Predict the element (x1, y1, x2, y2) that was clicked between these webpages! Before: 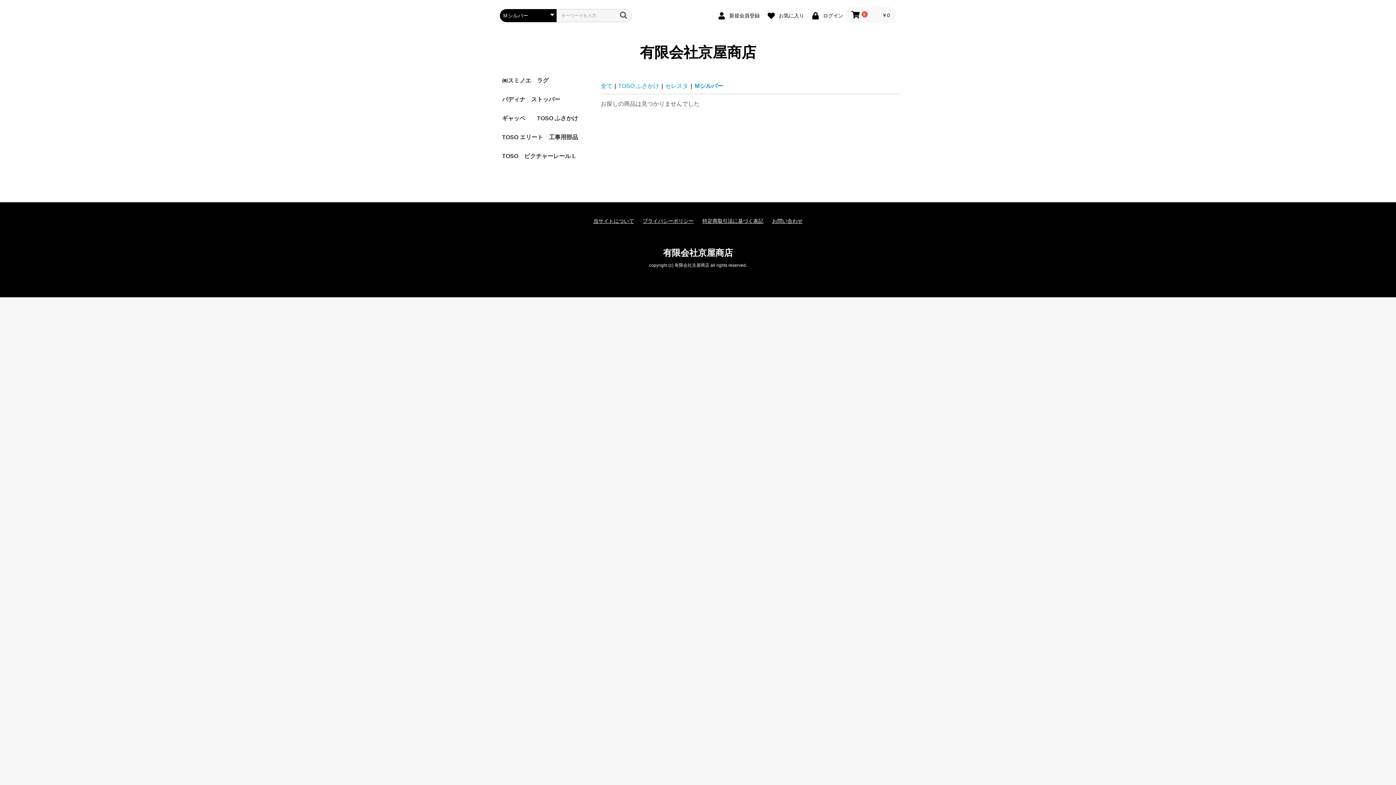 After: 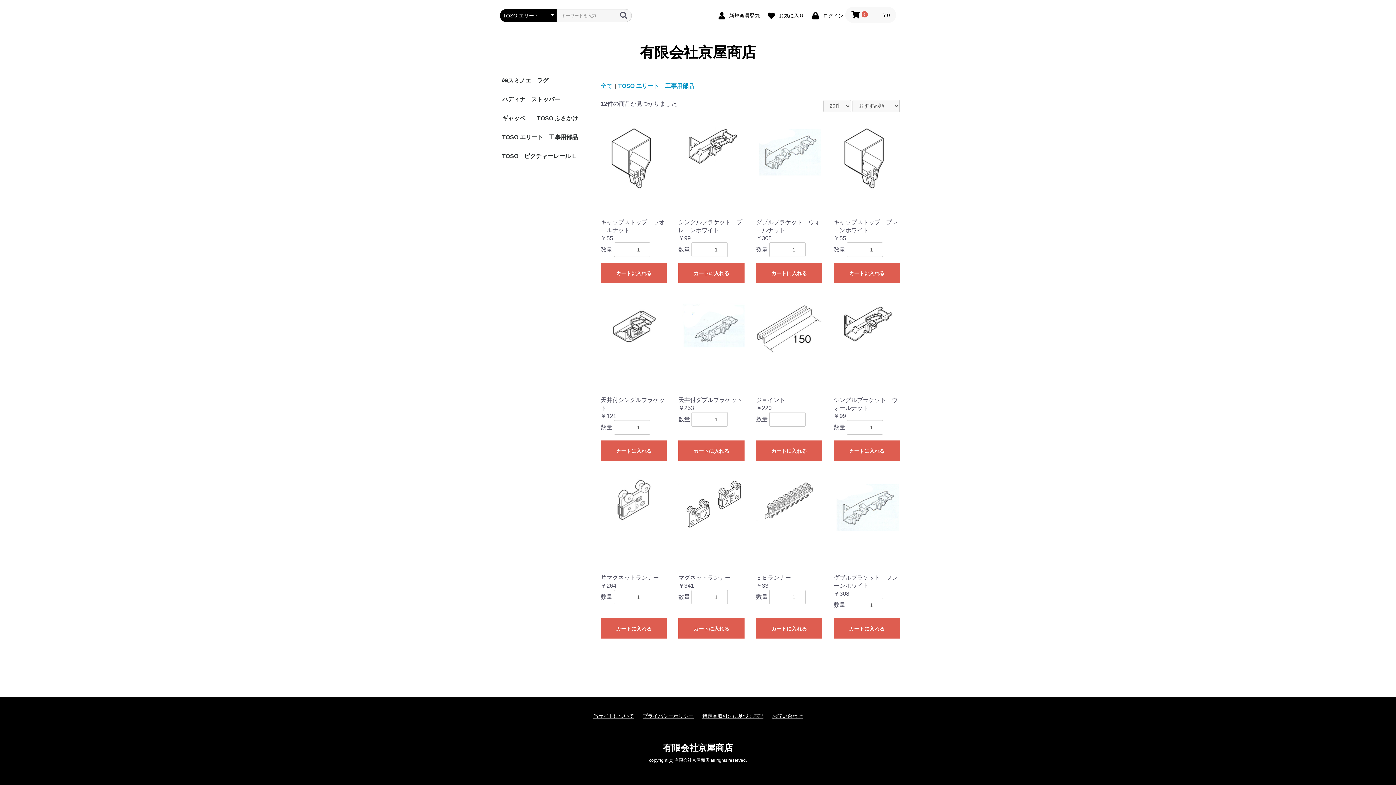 Action: bbox: (496, 128, 584, 146) label: TOSO エリート　工事用部品